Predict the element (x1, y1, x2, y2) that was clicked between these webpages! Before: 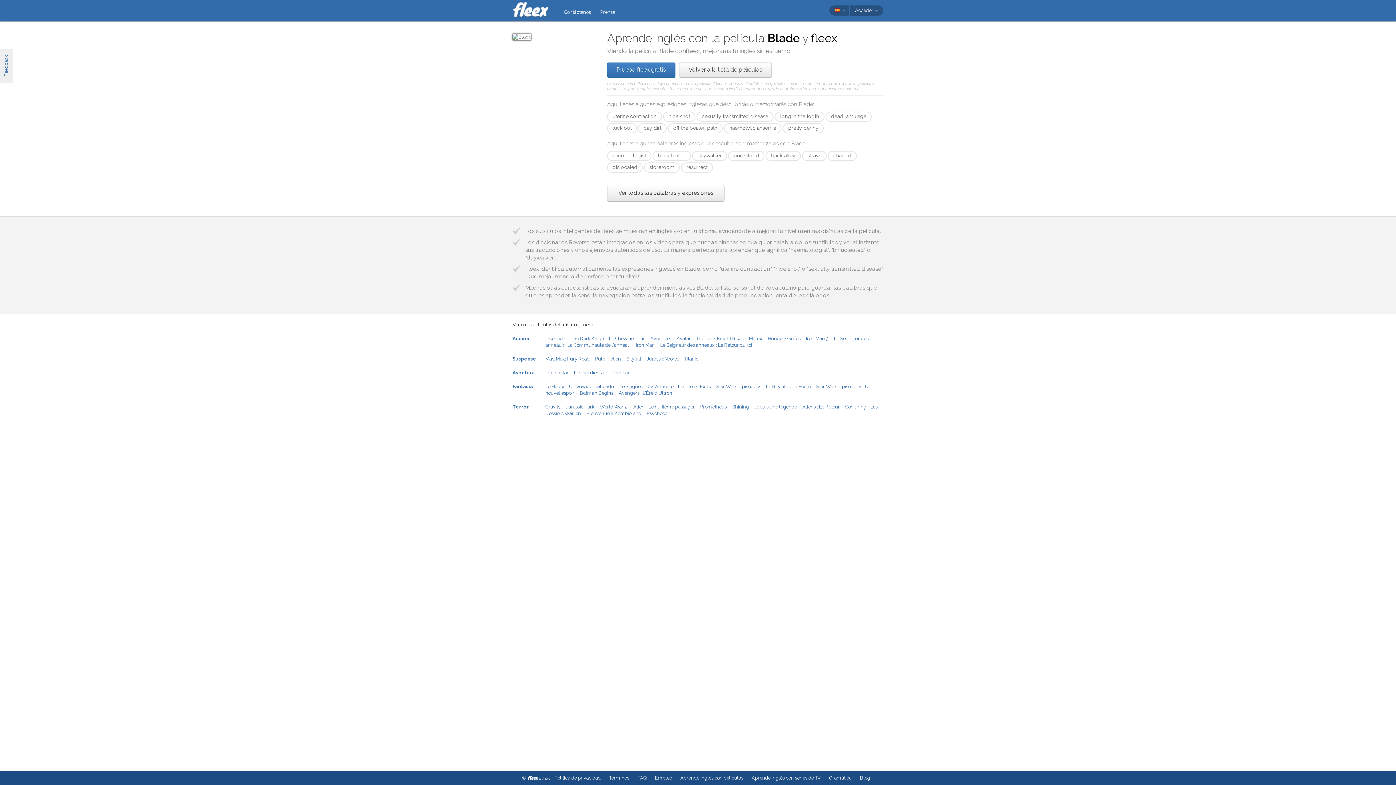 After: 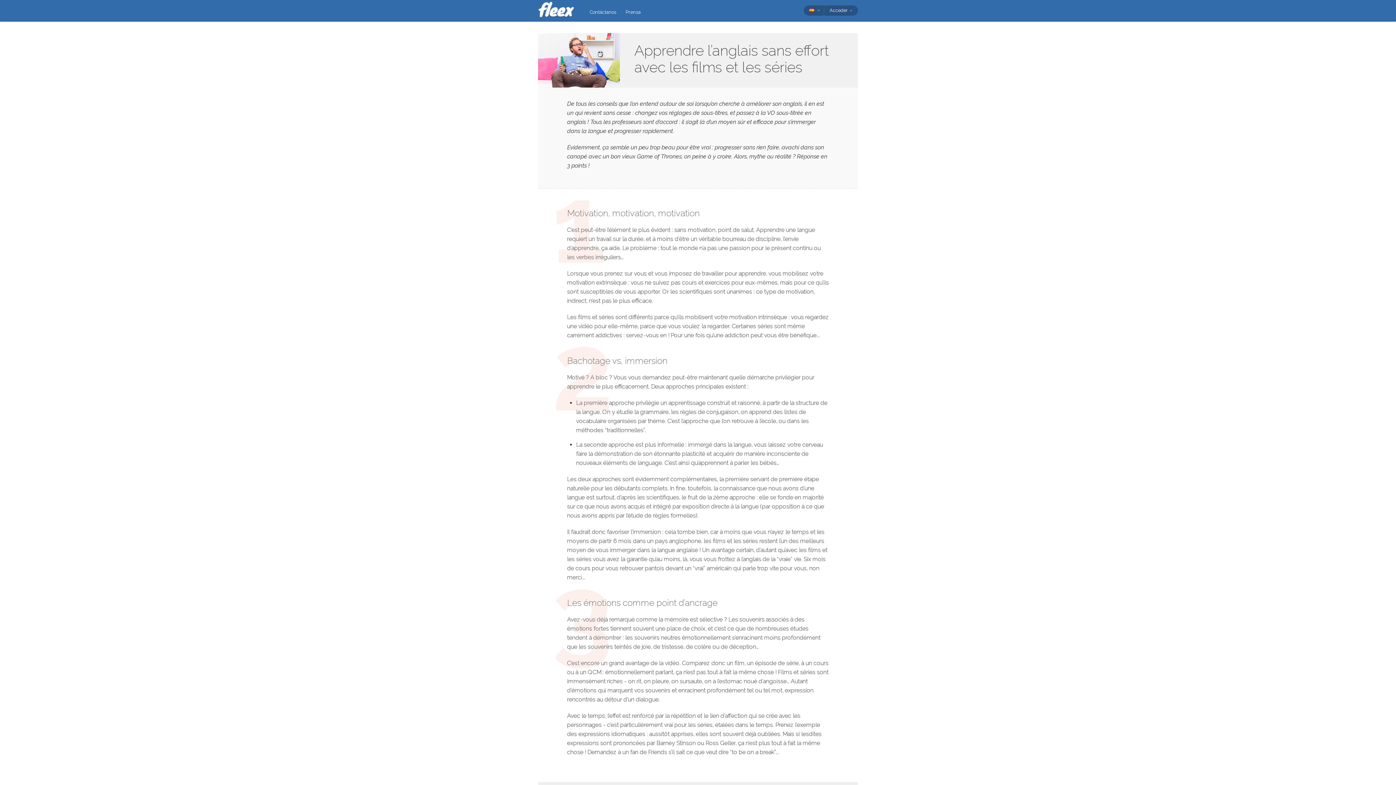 Action: bbox: (860, 775, 870, 781) label: Blog